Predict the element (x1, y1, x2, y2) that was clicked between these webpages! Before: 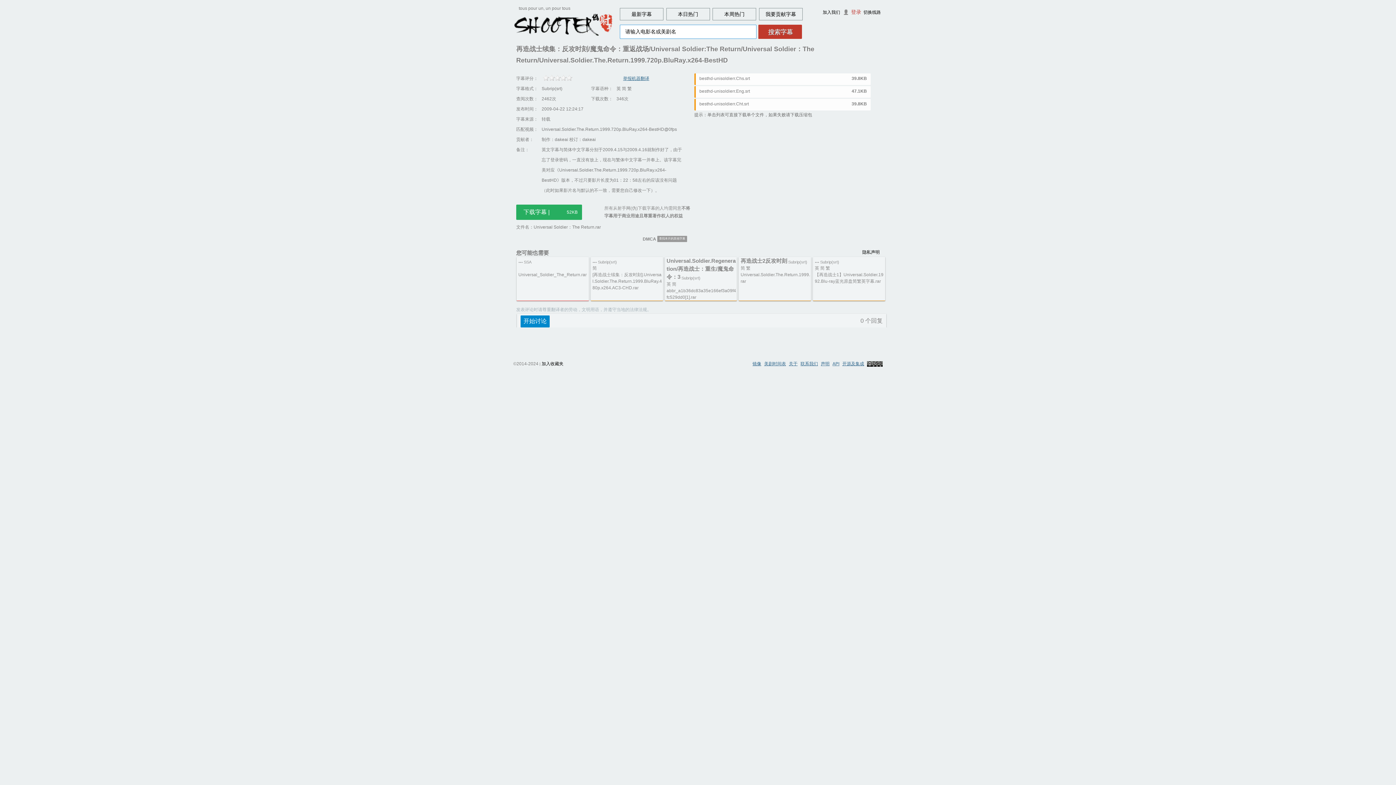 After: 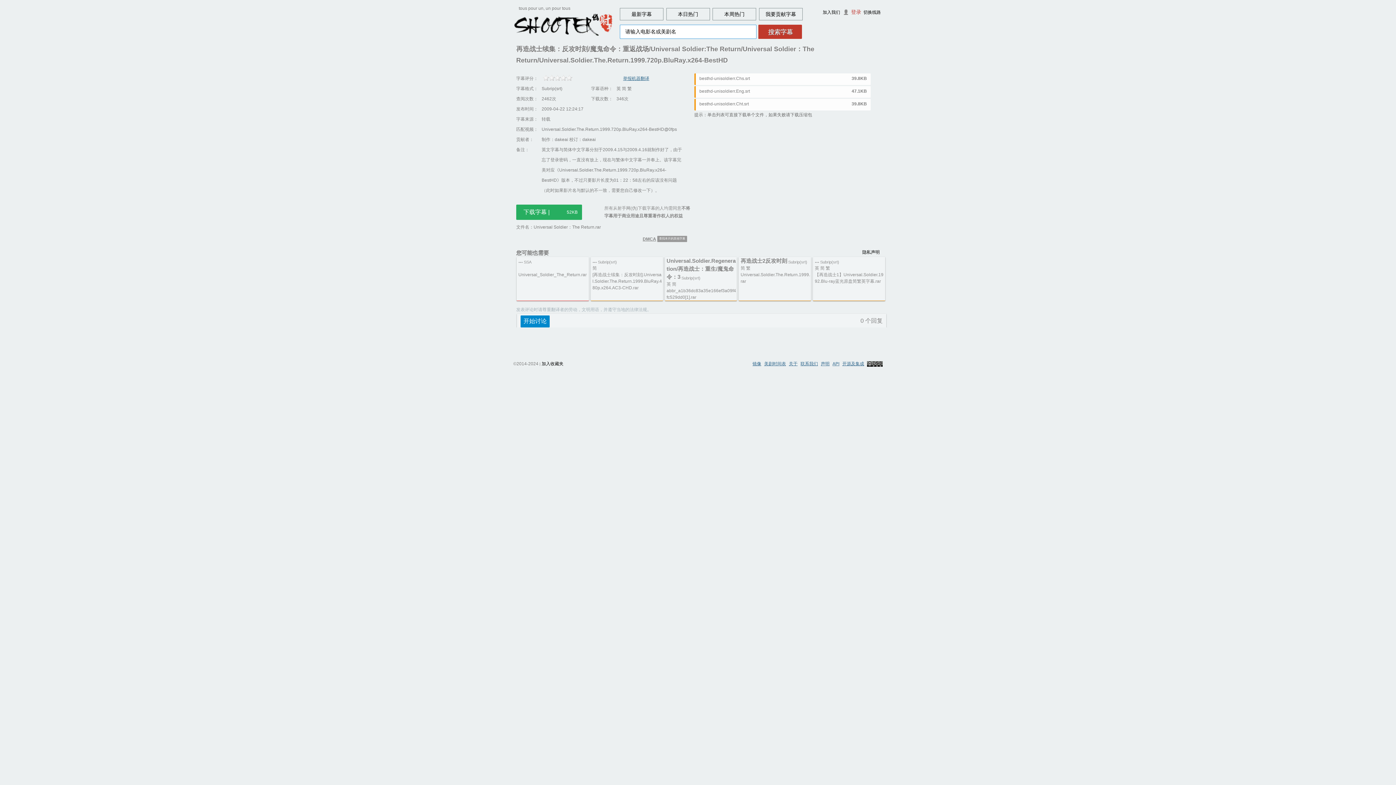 Action: label: DMCA bbox: (642, 236, 656, 241)